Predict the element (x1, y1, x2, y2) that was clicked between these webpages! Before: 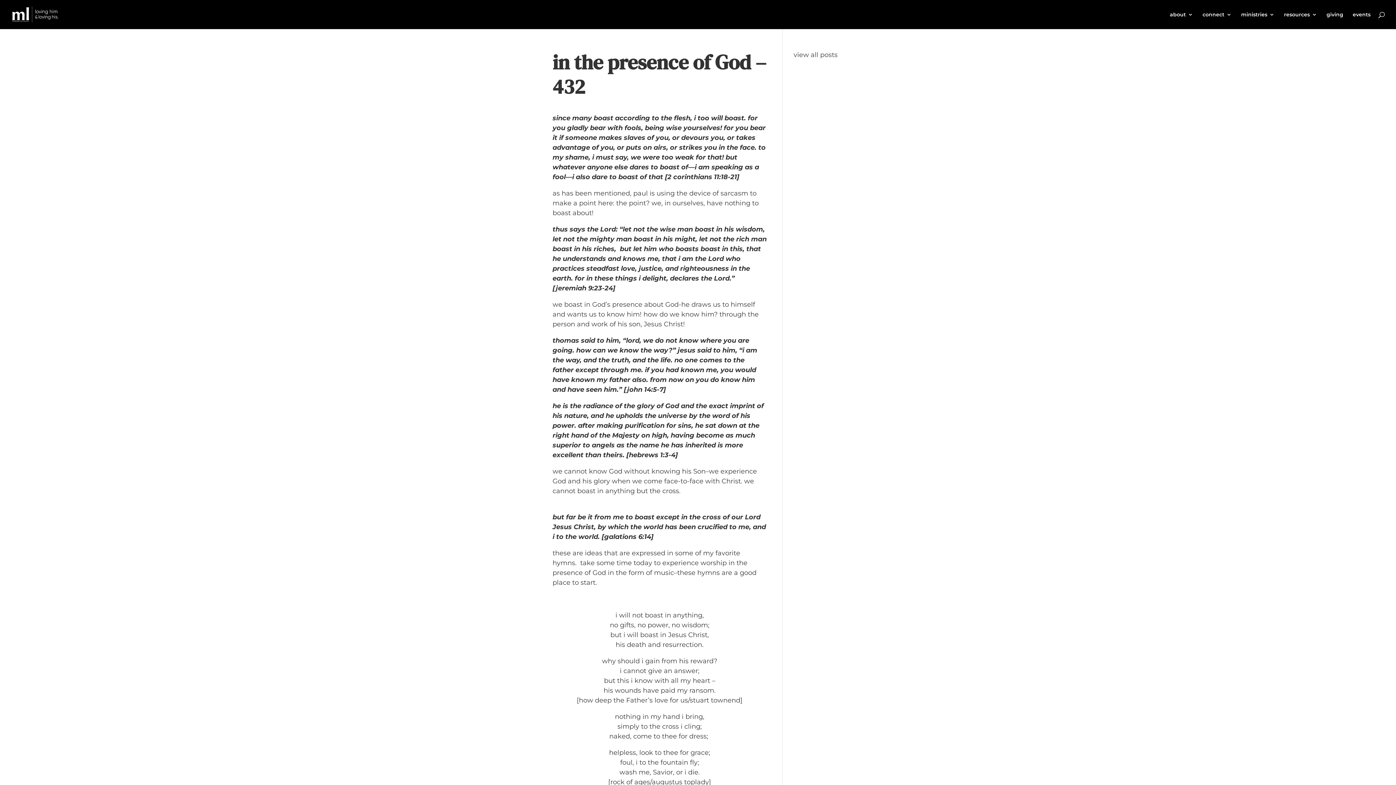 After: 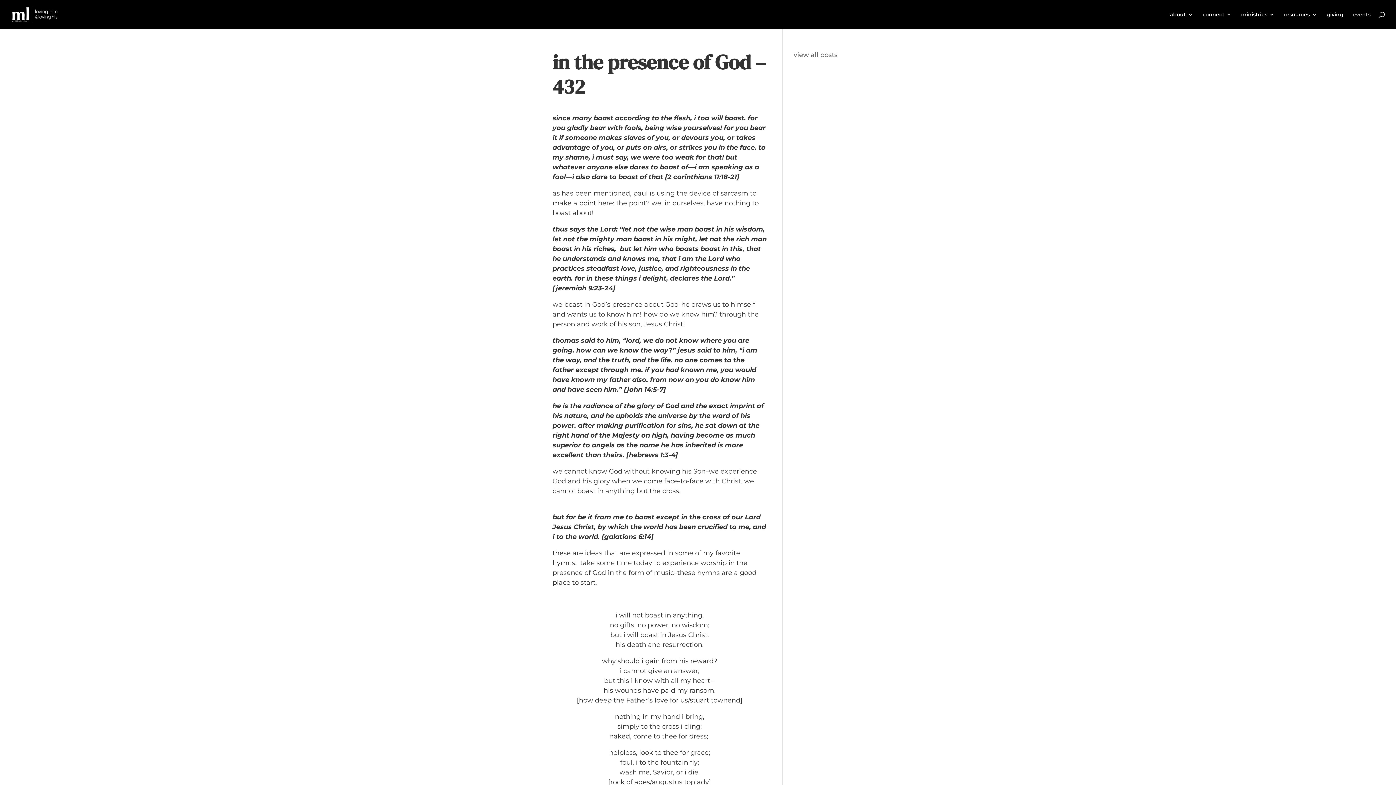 Action: bbox: (1353, 12, 1370, 29) label: events